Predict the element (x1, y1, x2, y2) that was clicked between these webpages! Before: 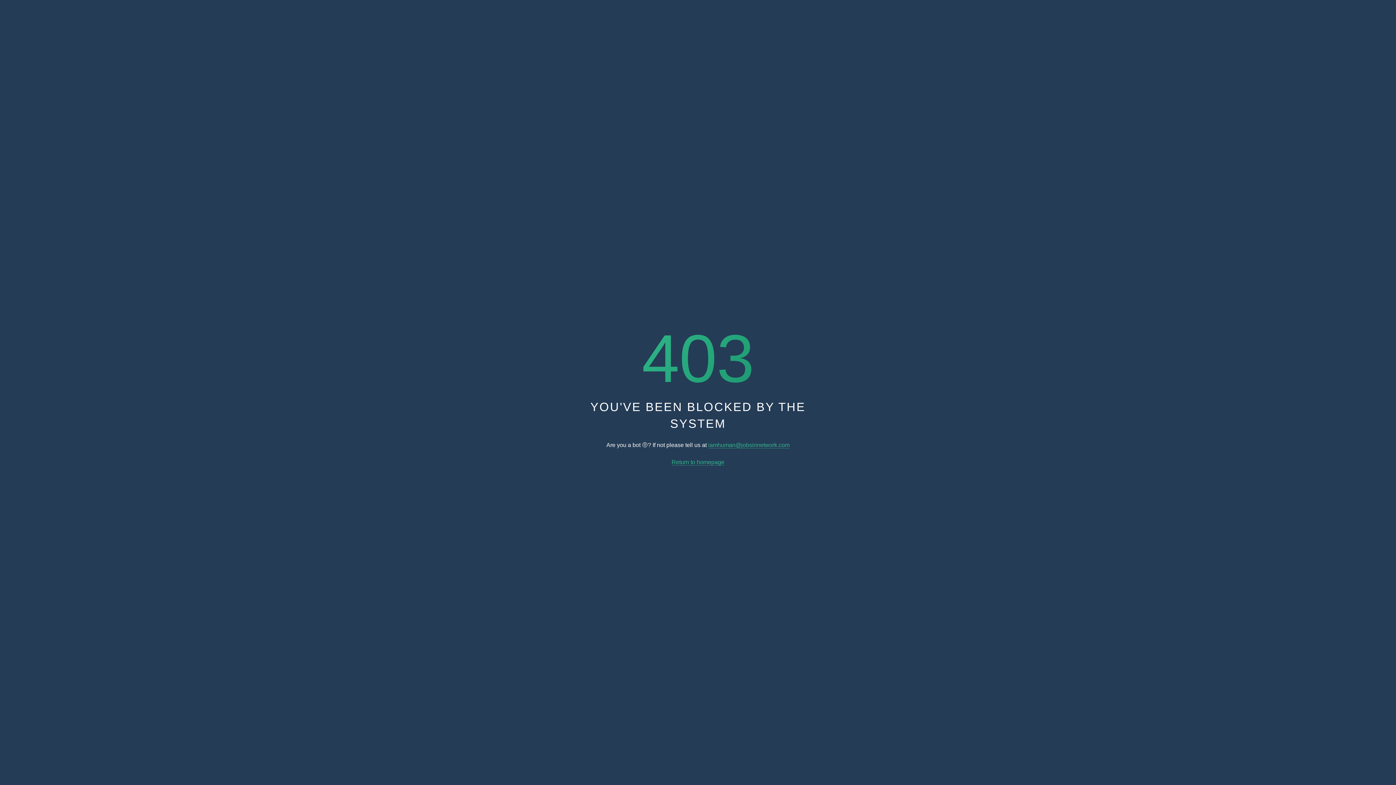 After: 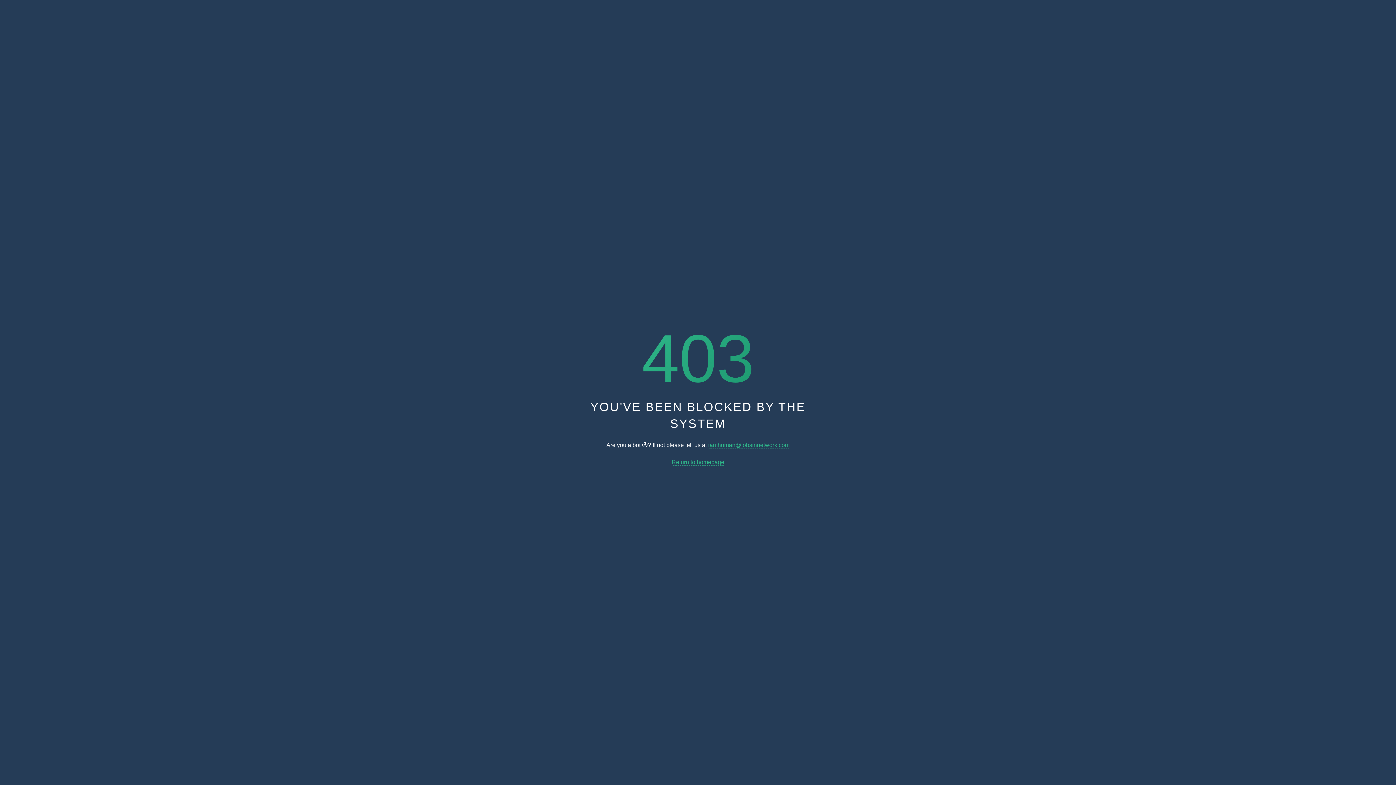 Action: label: iamhuman@jobsinnetwork.com bbox: (708, 442, 789, 448)